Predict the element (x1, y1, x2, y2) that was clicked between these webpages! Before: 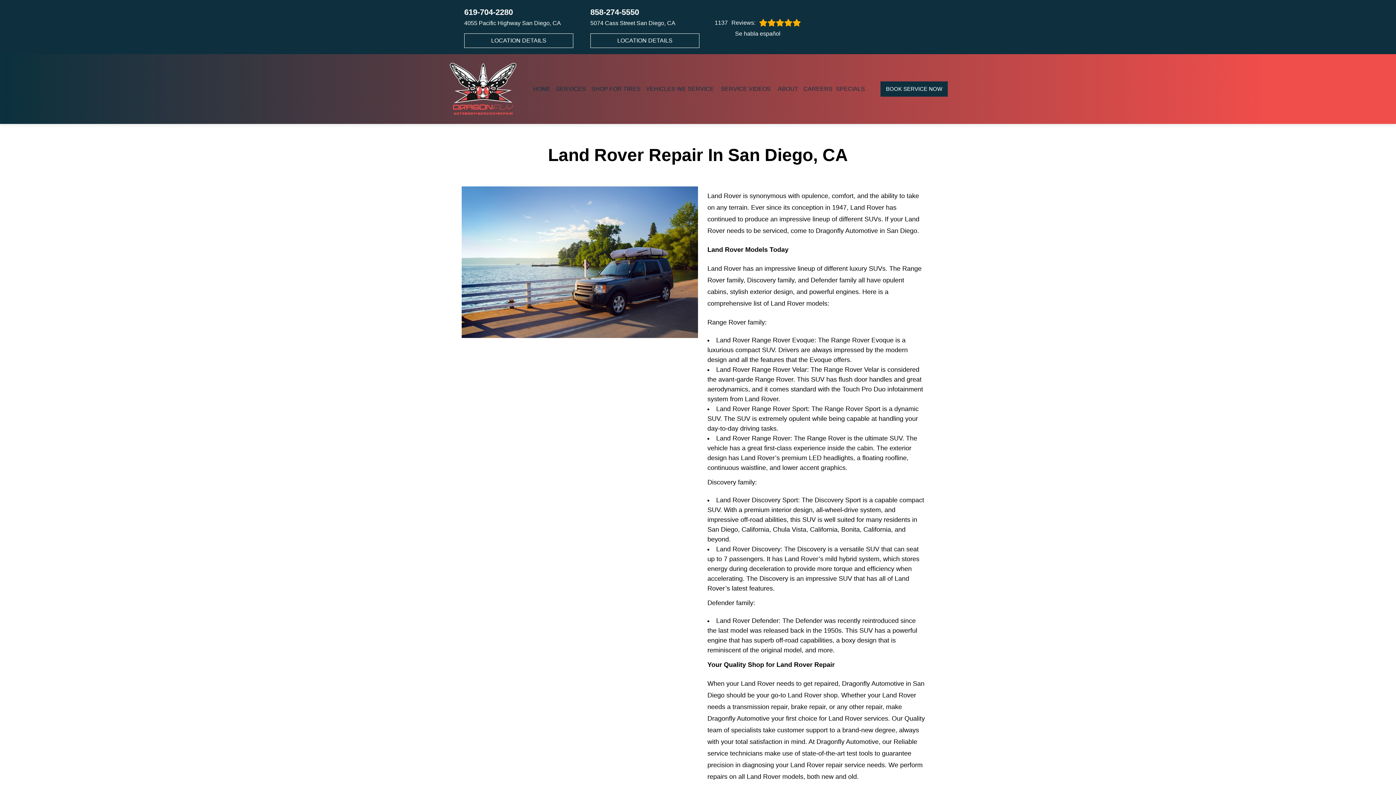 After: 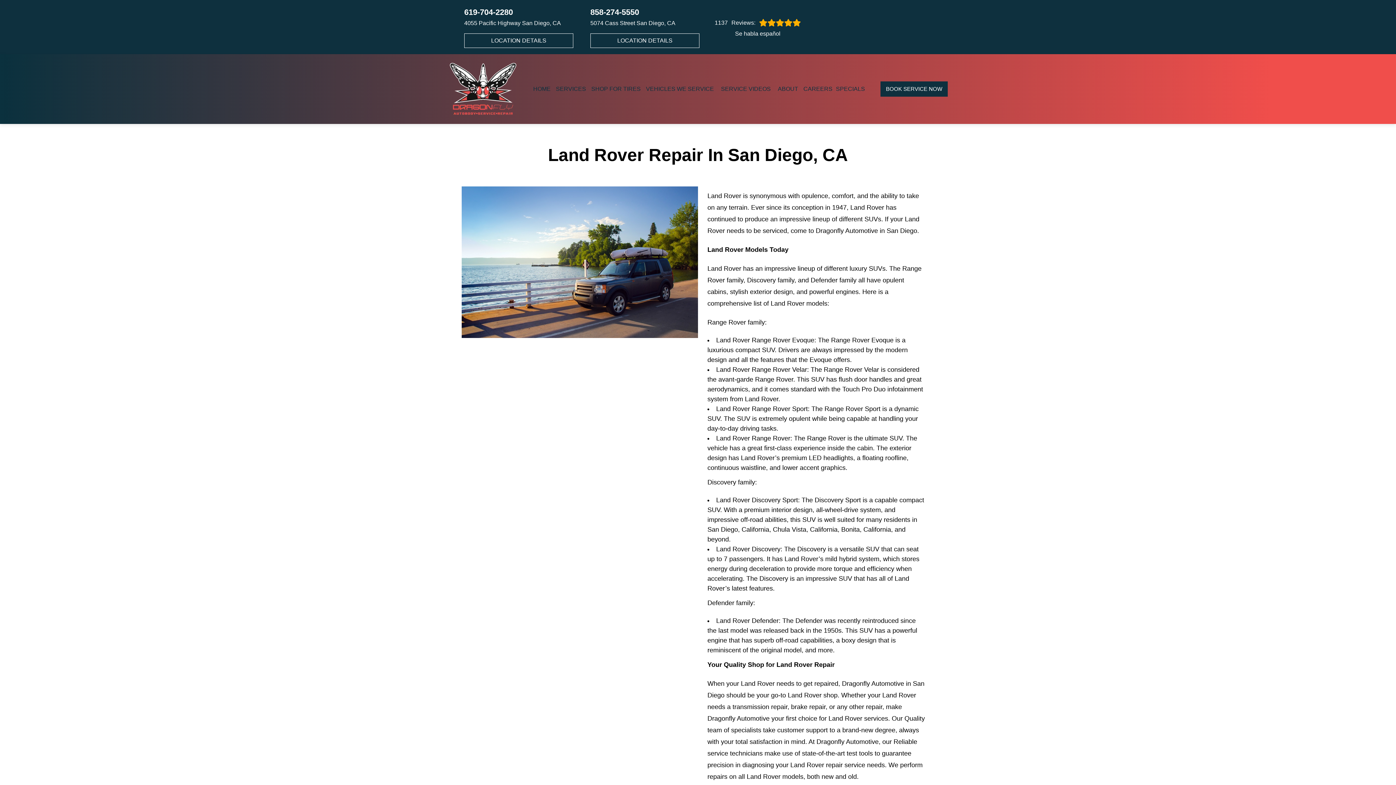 Action: label: Open Google Map in a new tab bbox: (590, 18, 702, 31)